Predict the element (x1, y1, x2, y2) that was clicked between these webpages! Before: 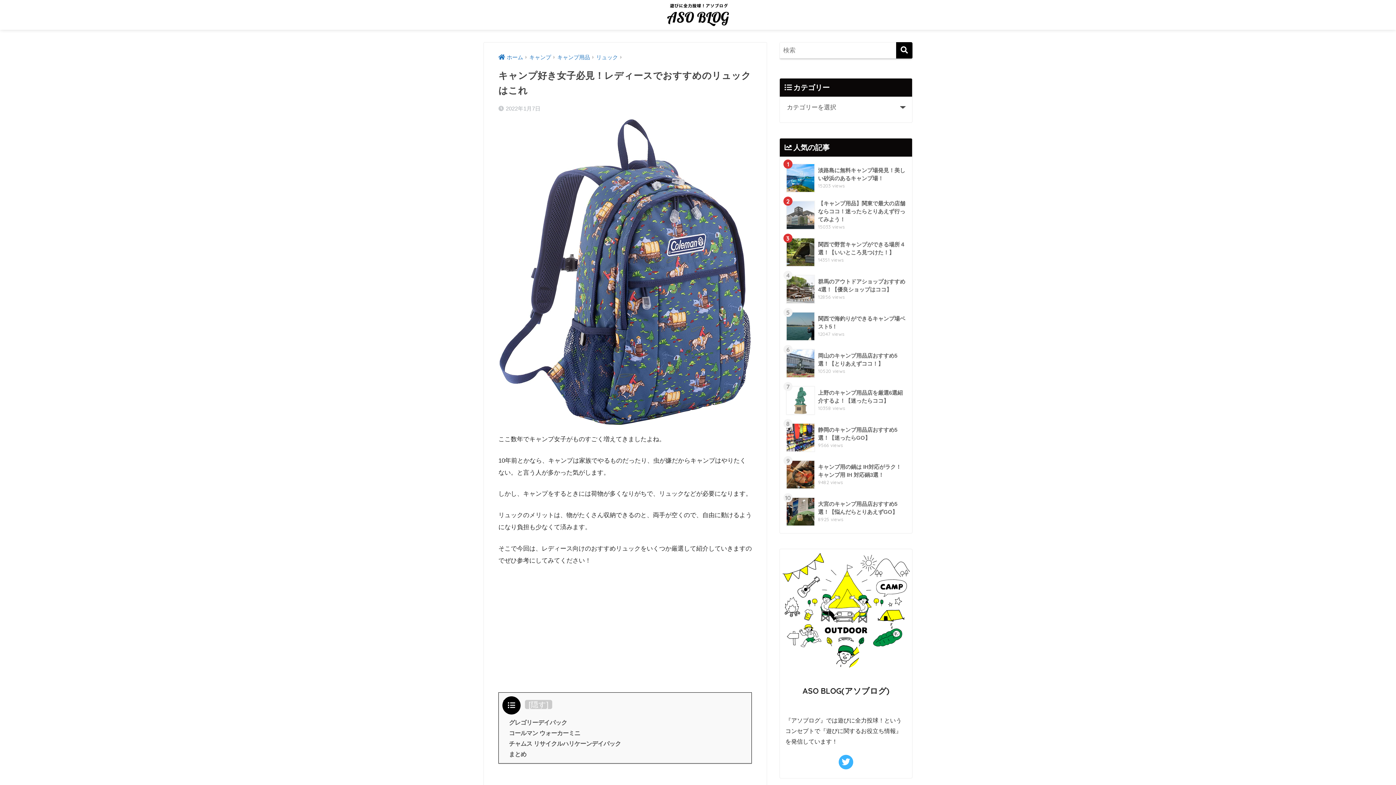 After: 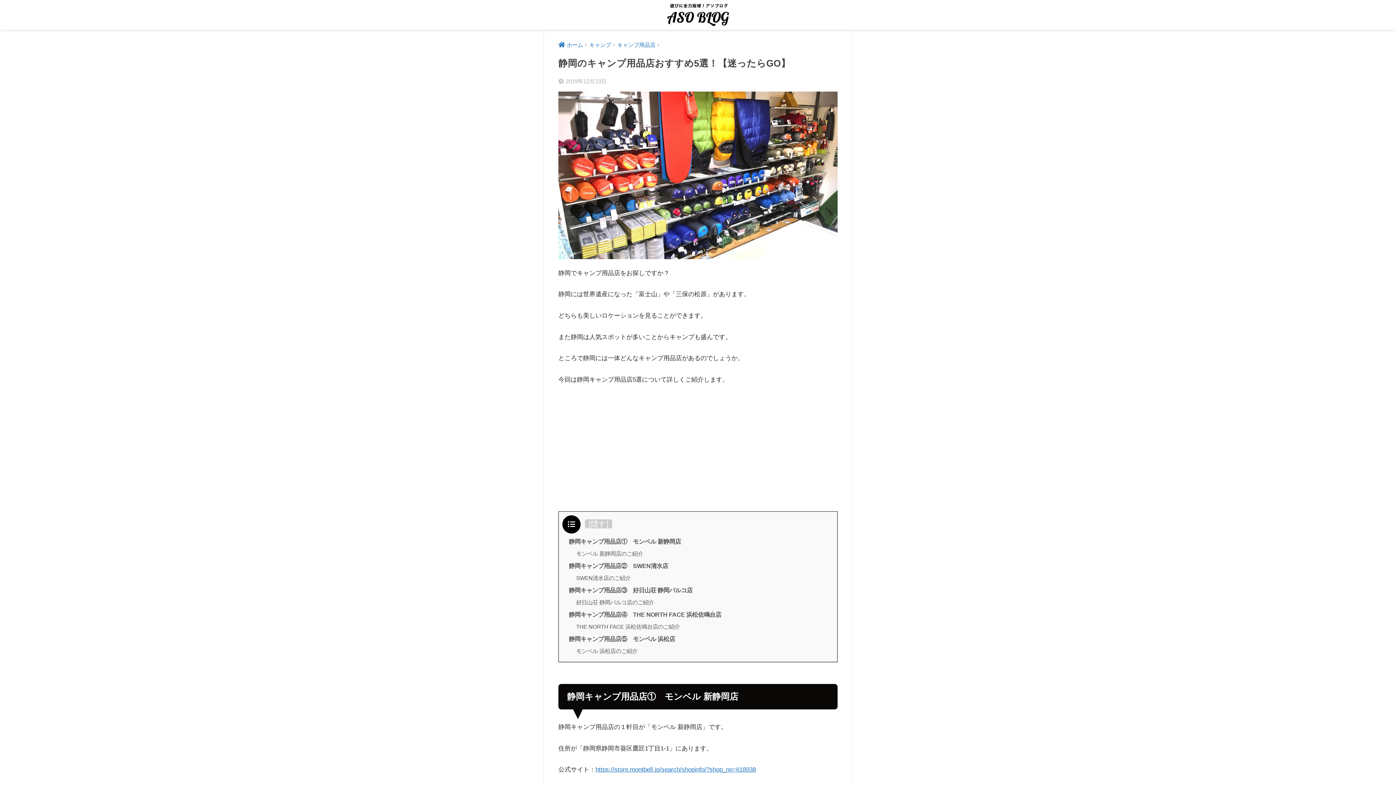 Action: label: 	静岡のキャンプ用品店おすすめ5選！【迷ったらGO】
9566 views bbox: (783, 419, 908, 456)